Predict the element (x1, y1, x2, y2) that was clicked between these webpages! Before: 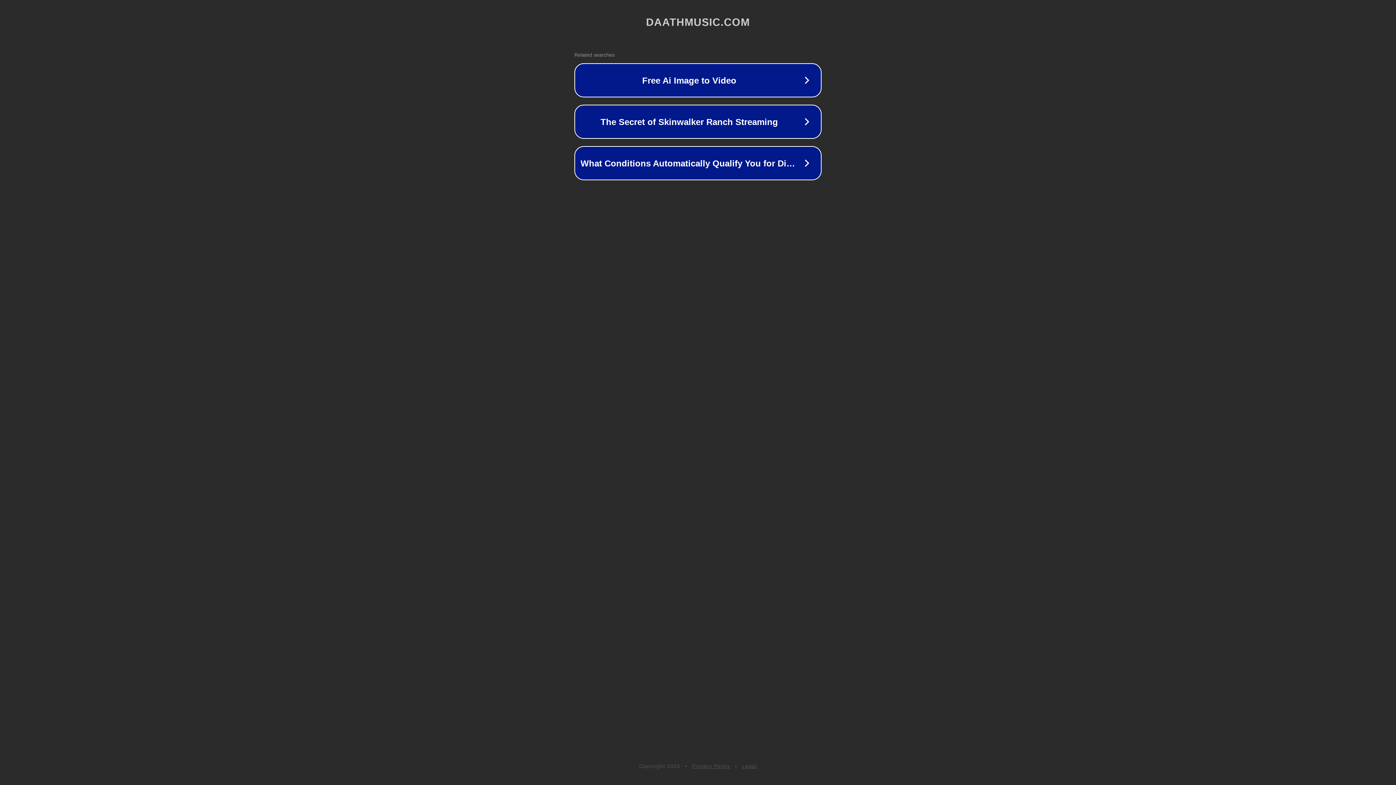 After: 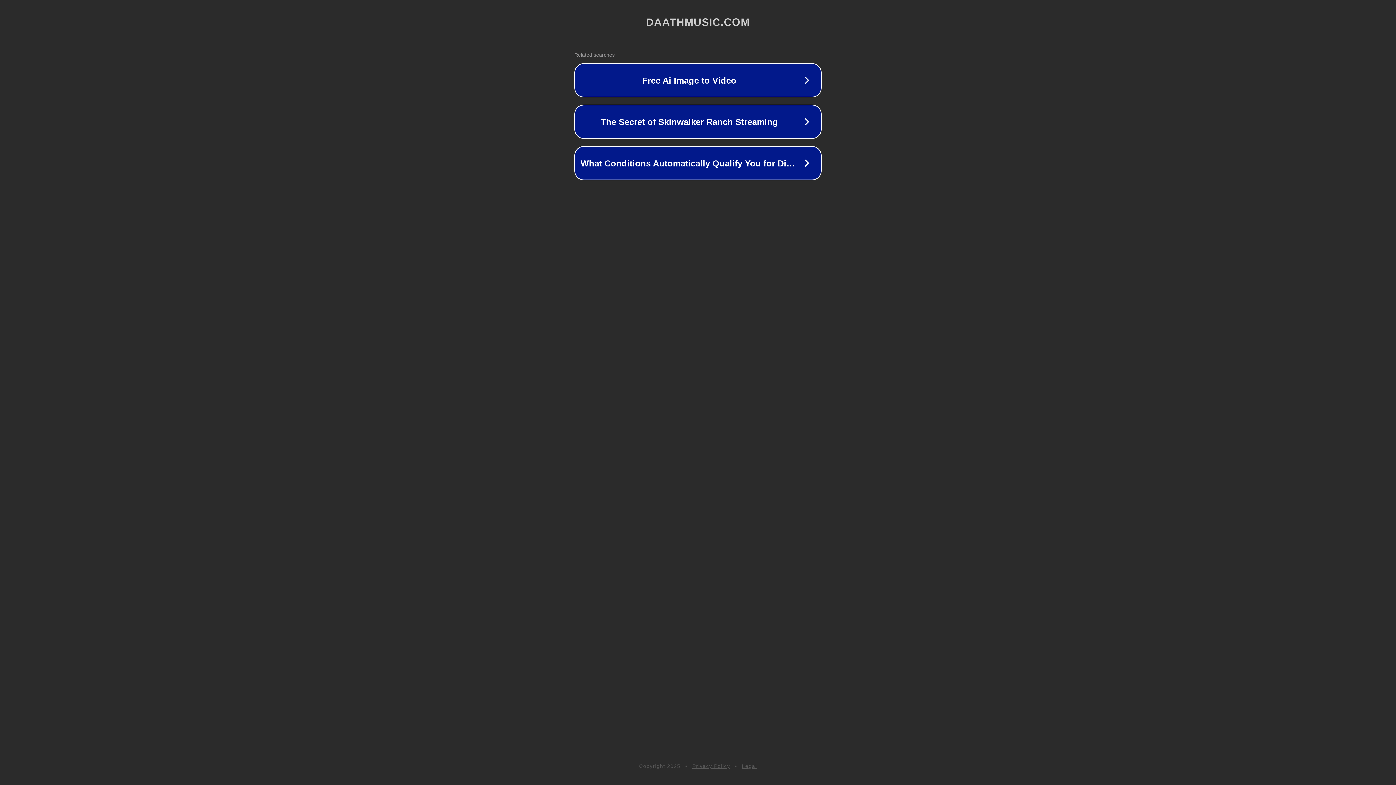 Action: label: Privacy Policy bbox: (692, 763, 730, 769)